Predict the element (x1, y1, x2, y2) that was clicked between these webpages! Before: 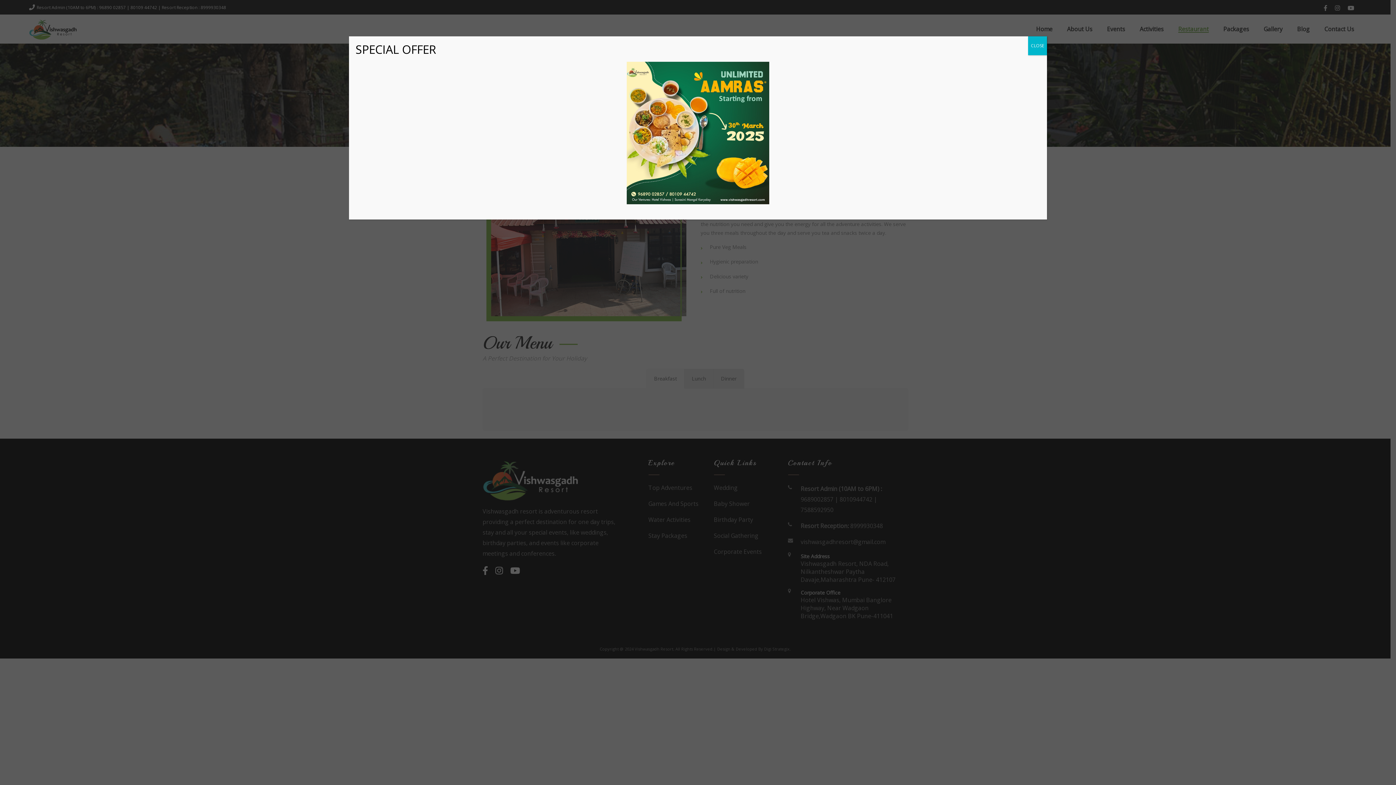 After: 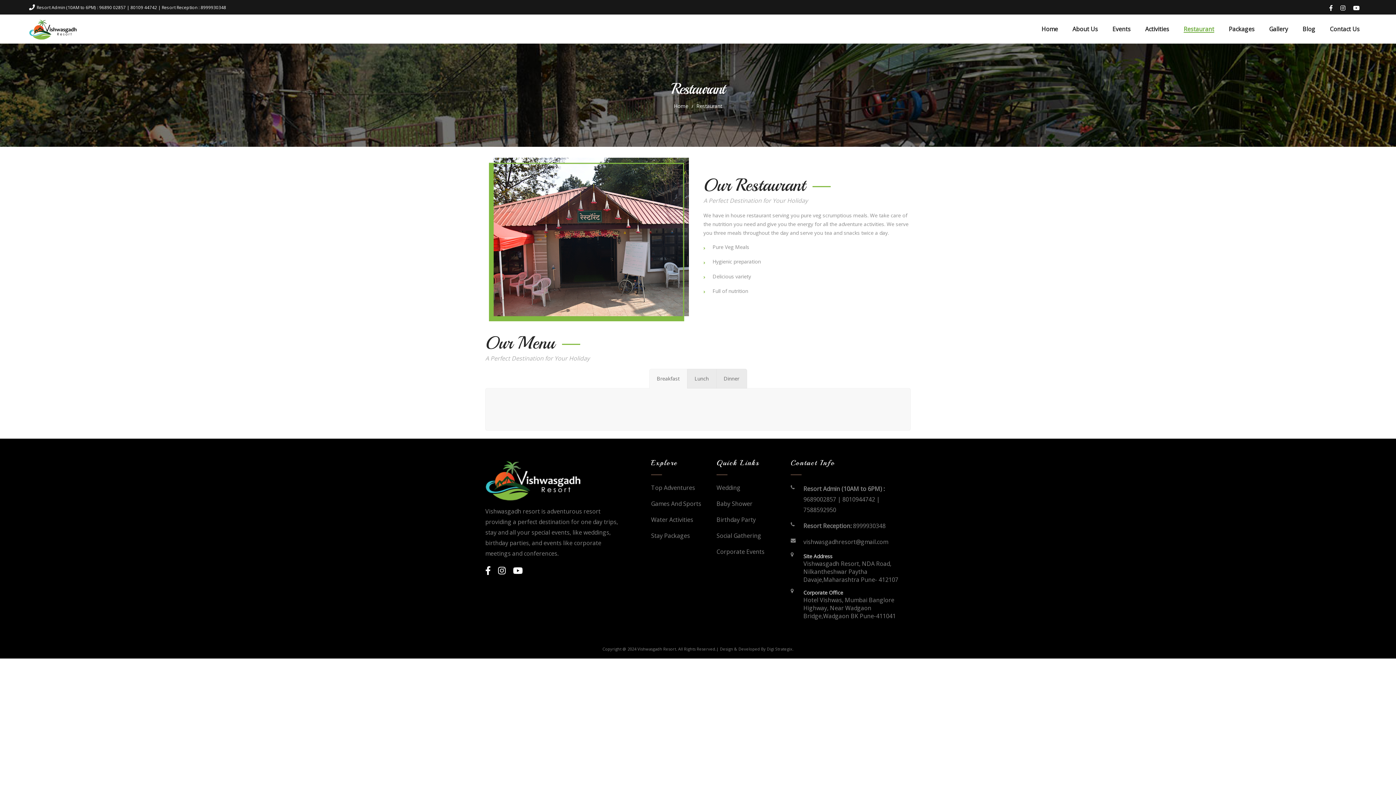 Action: bbox: (1028, 36, 1047, 55) label: Close